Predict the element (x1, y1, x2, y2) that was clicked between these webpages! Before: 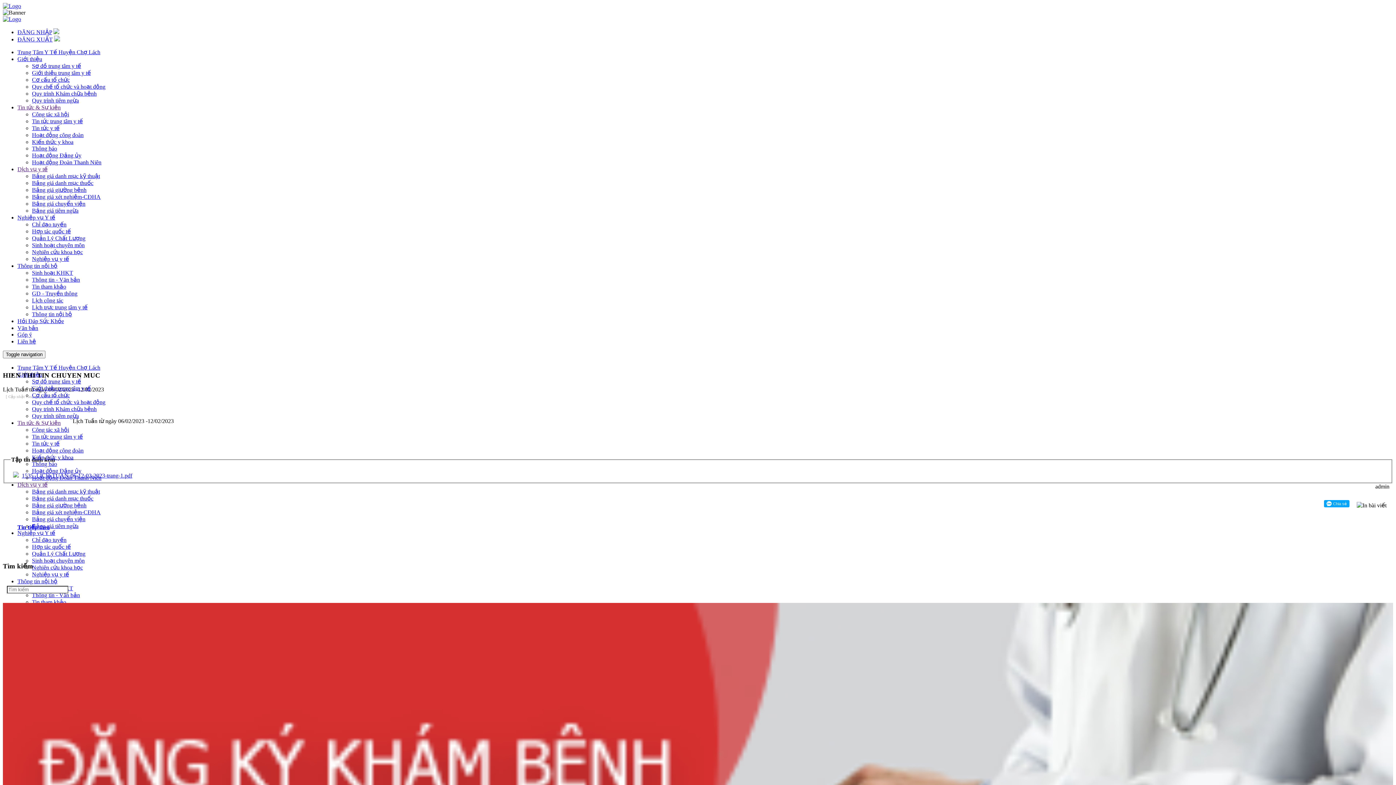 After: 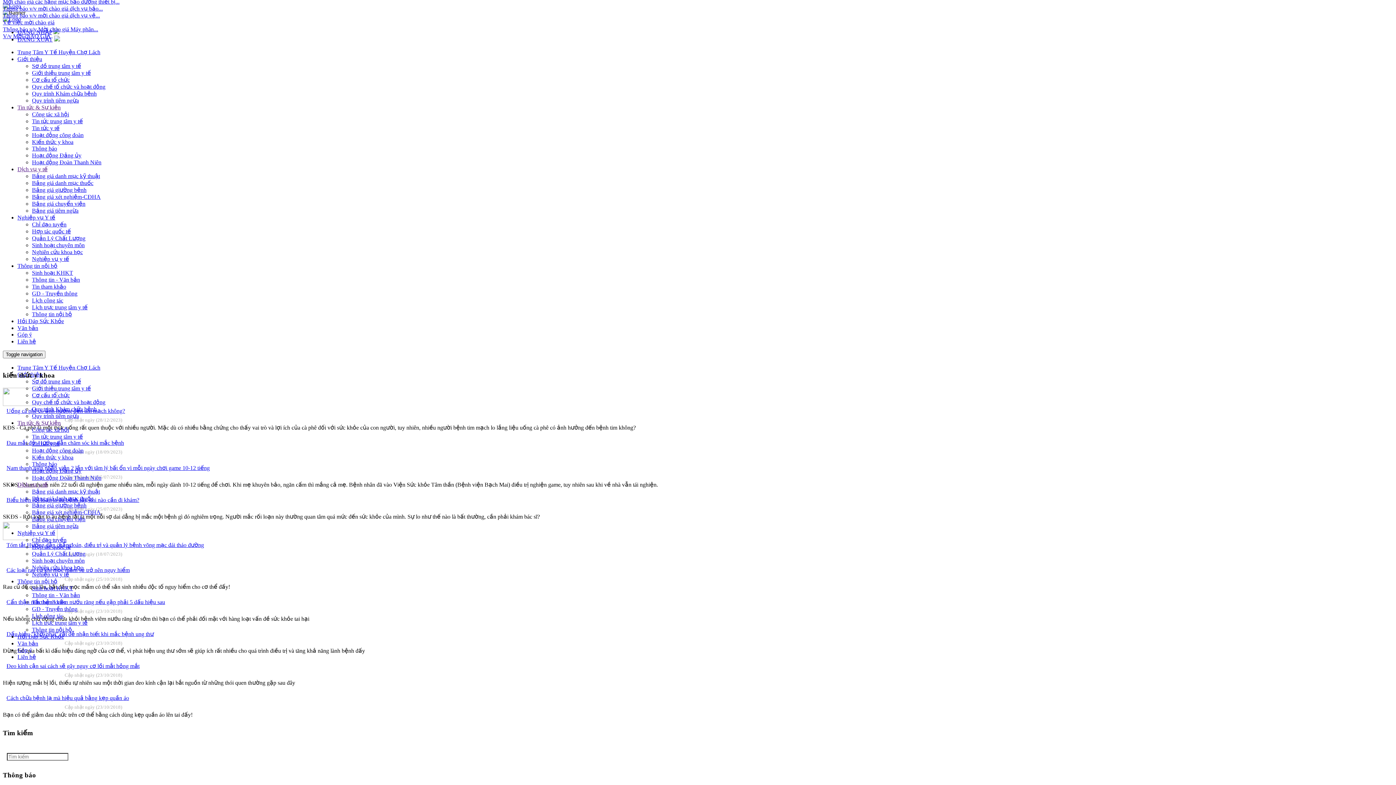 Action: bbox: (32, 454, 73, 460) label: Kiến thức y khoa